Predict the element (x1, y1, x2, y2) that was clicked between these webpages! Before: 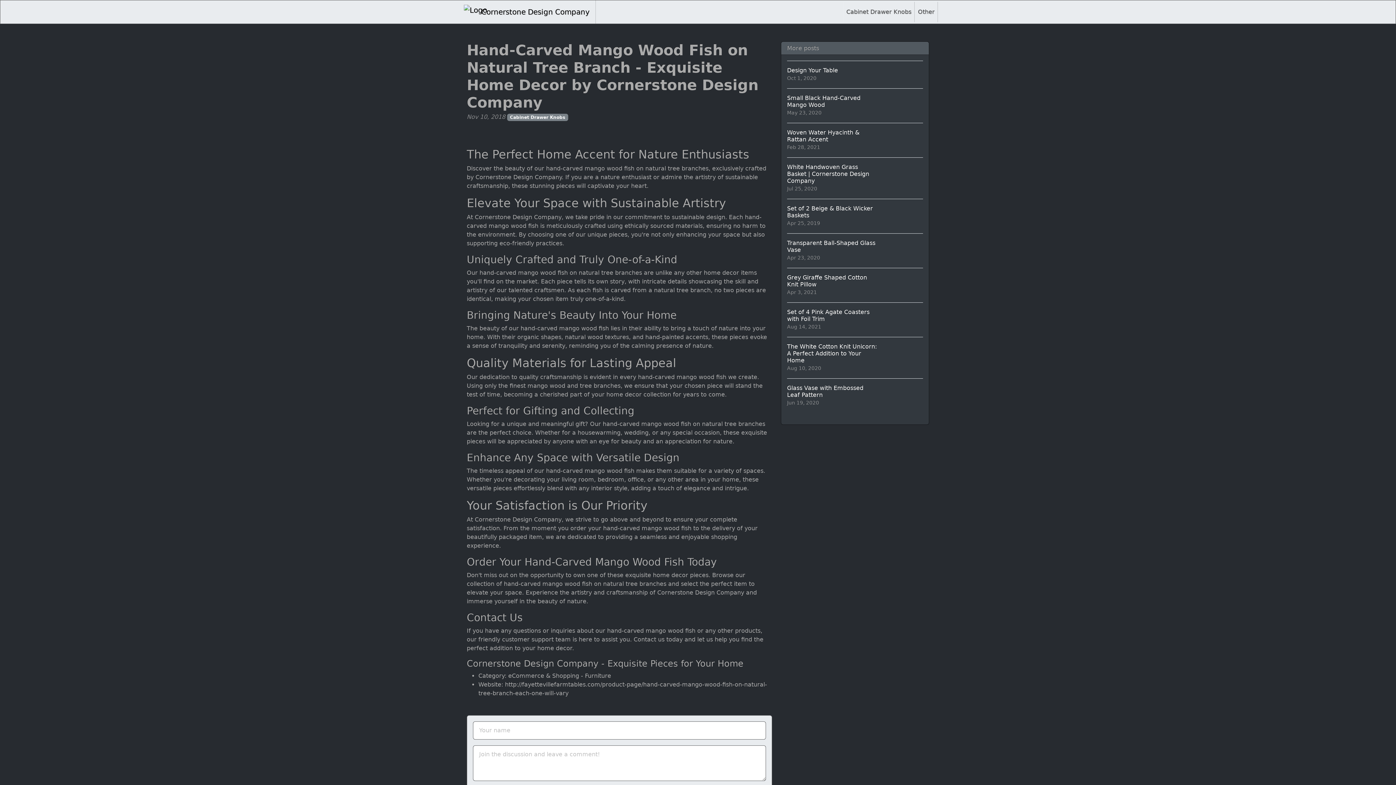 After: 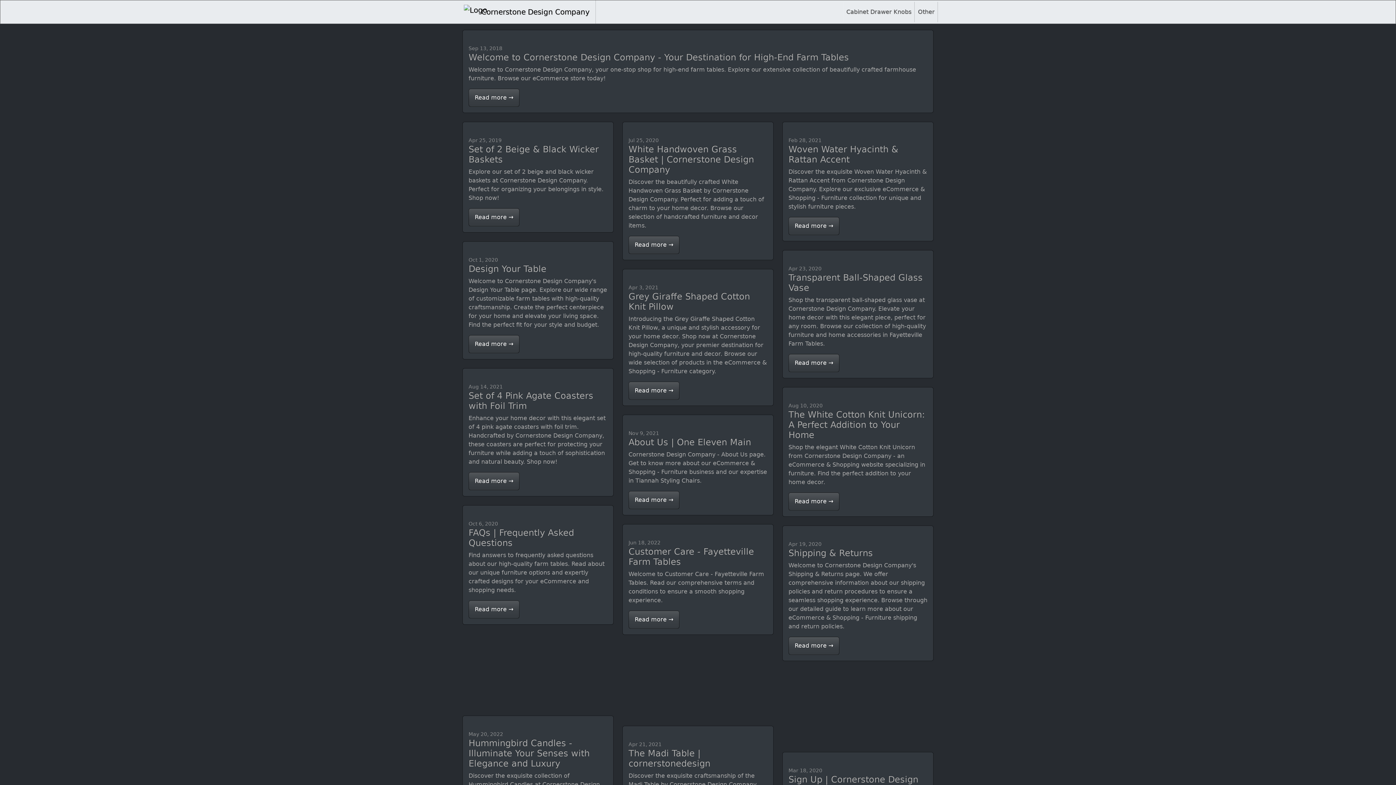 Action: bbox: (914, 1, 938, 22) label: Other